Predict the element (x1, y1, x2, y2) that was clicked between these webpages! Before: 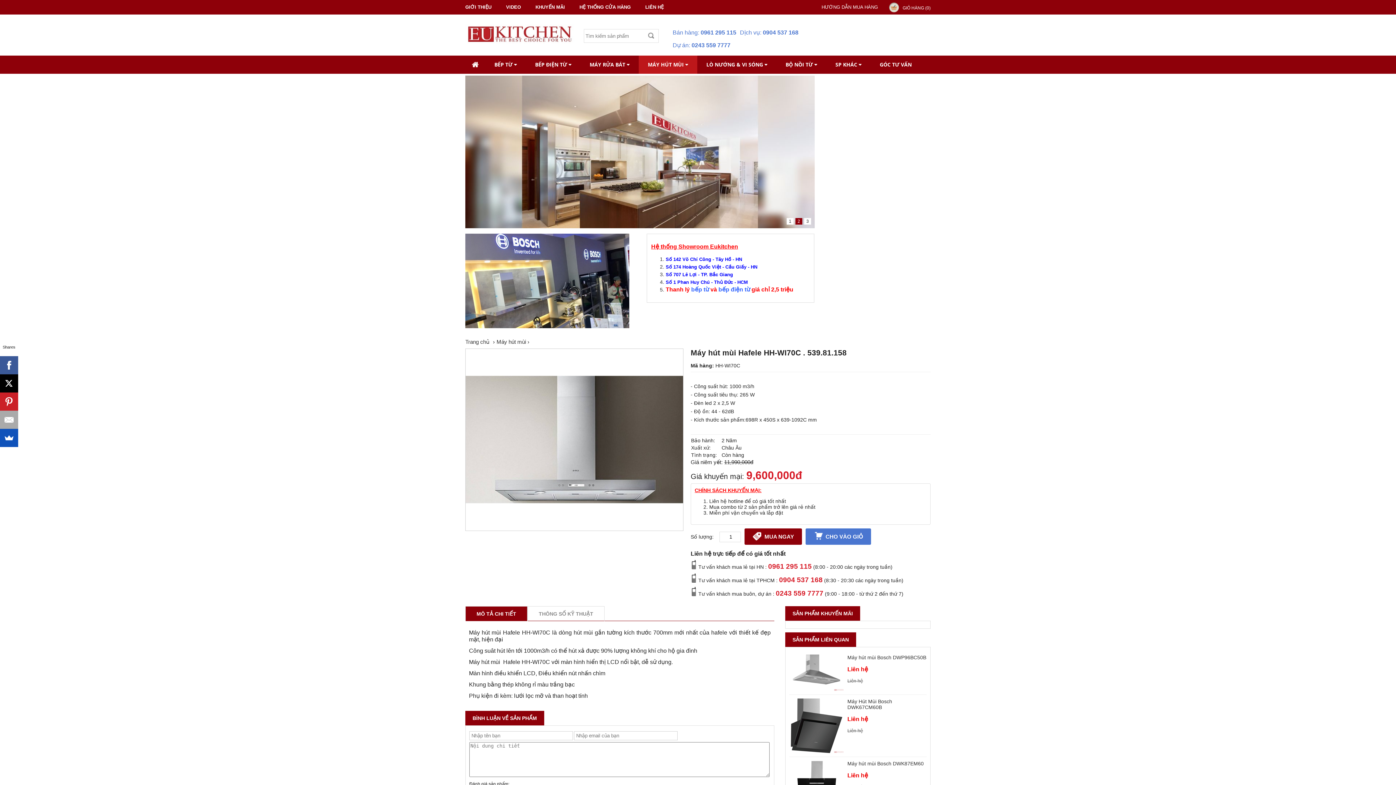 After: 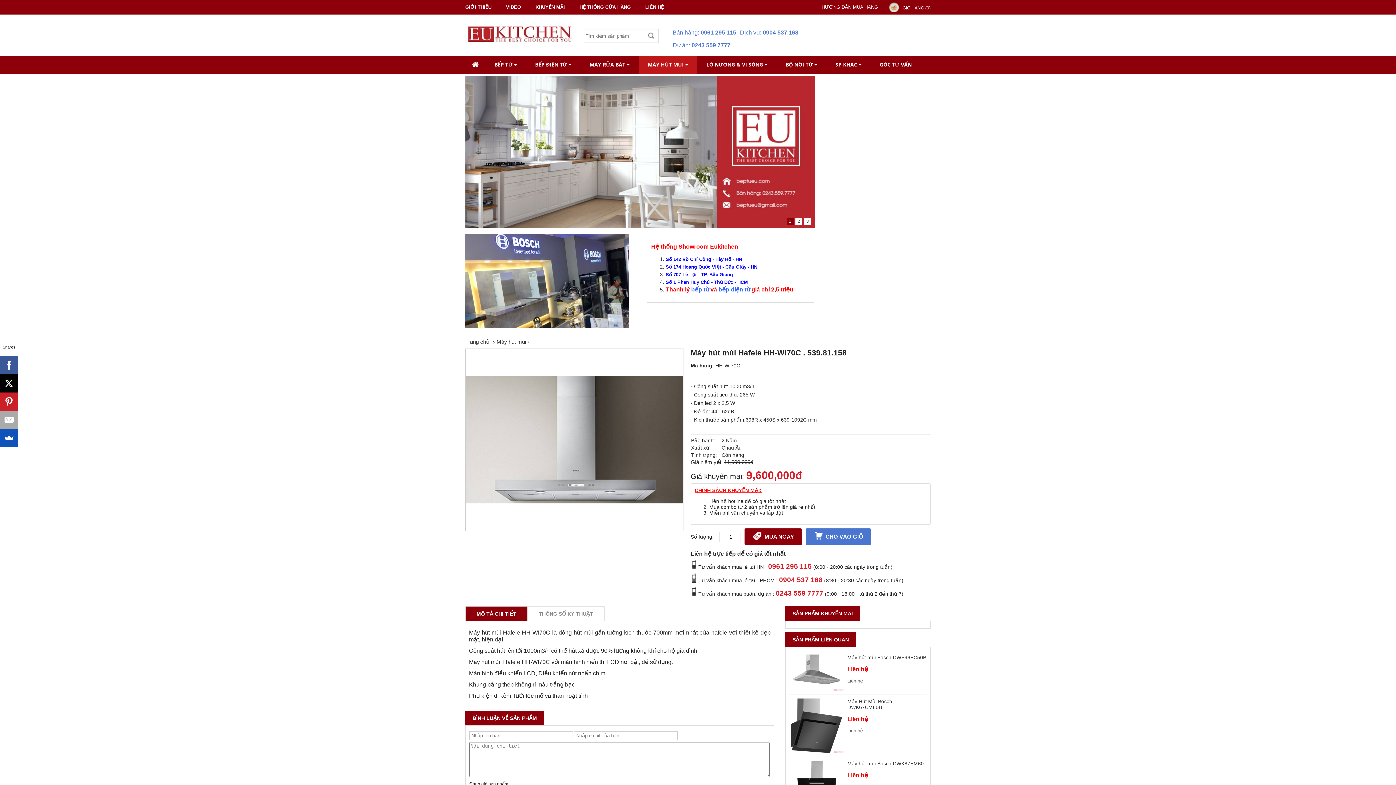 Action: label: 0243 559 7777 bbox: (691, 42, 730, 48)